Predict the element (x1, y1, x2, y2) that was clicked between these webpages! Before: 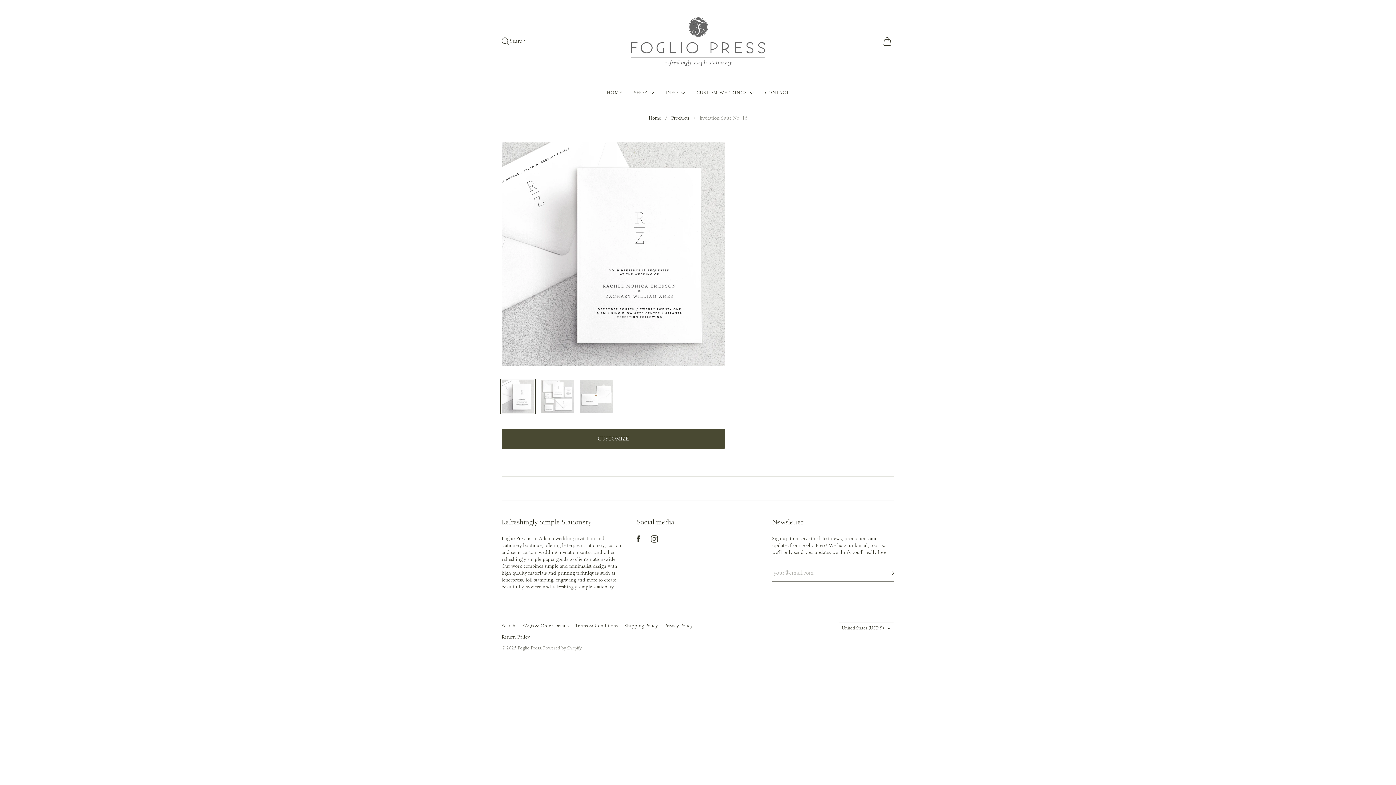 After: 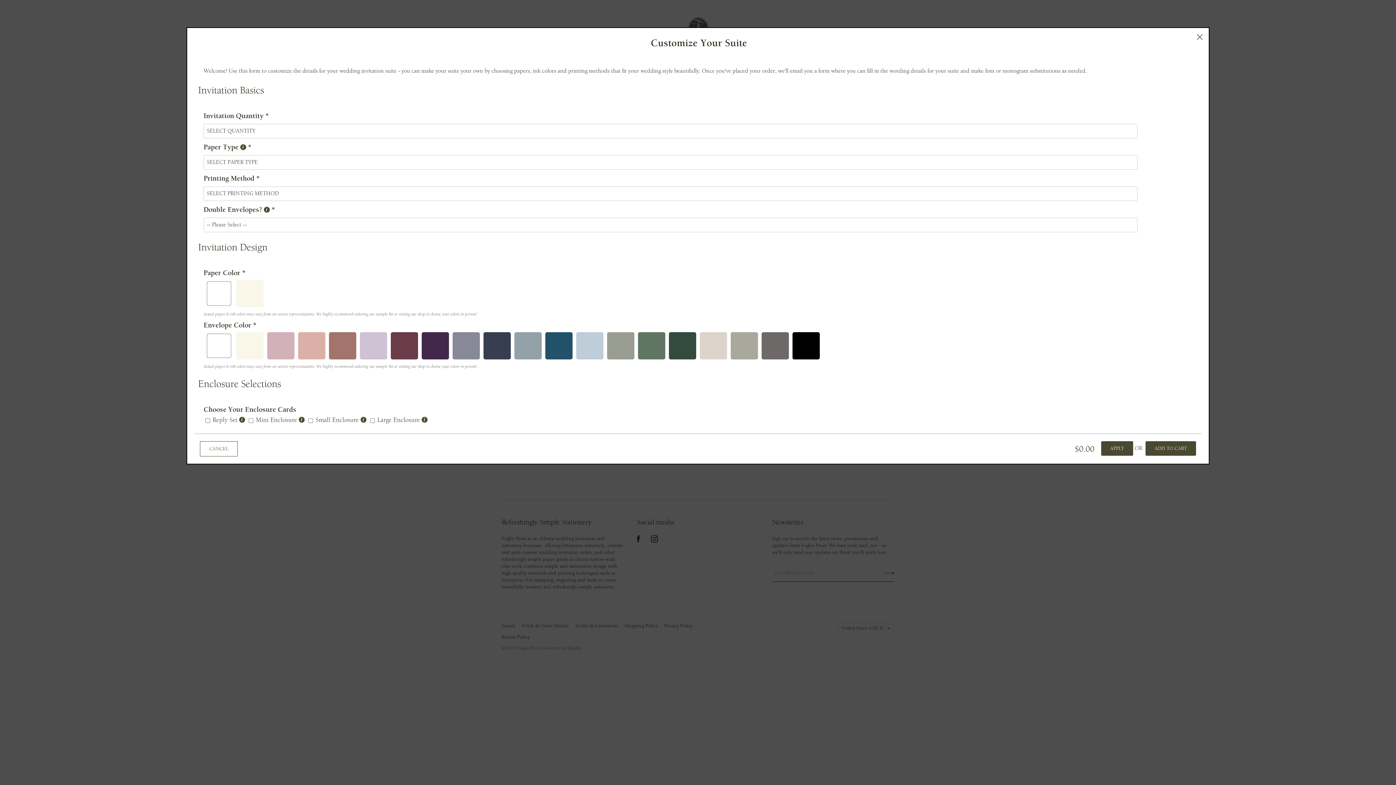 Action: bbox: (501, 429, 725, 449) label: CUSTOMIZE